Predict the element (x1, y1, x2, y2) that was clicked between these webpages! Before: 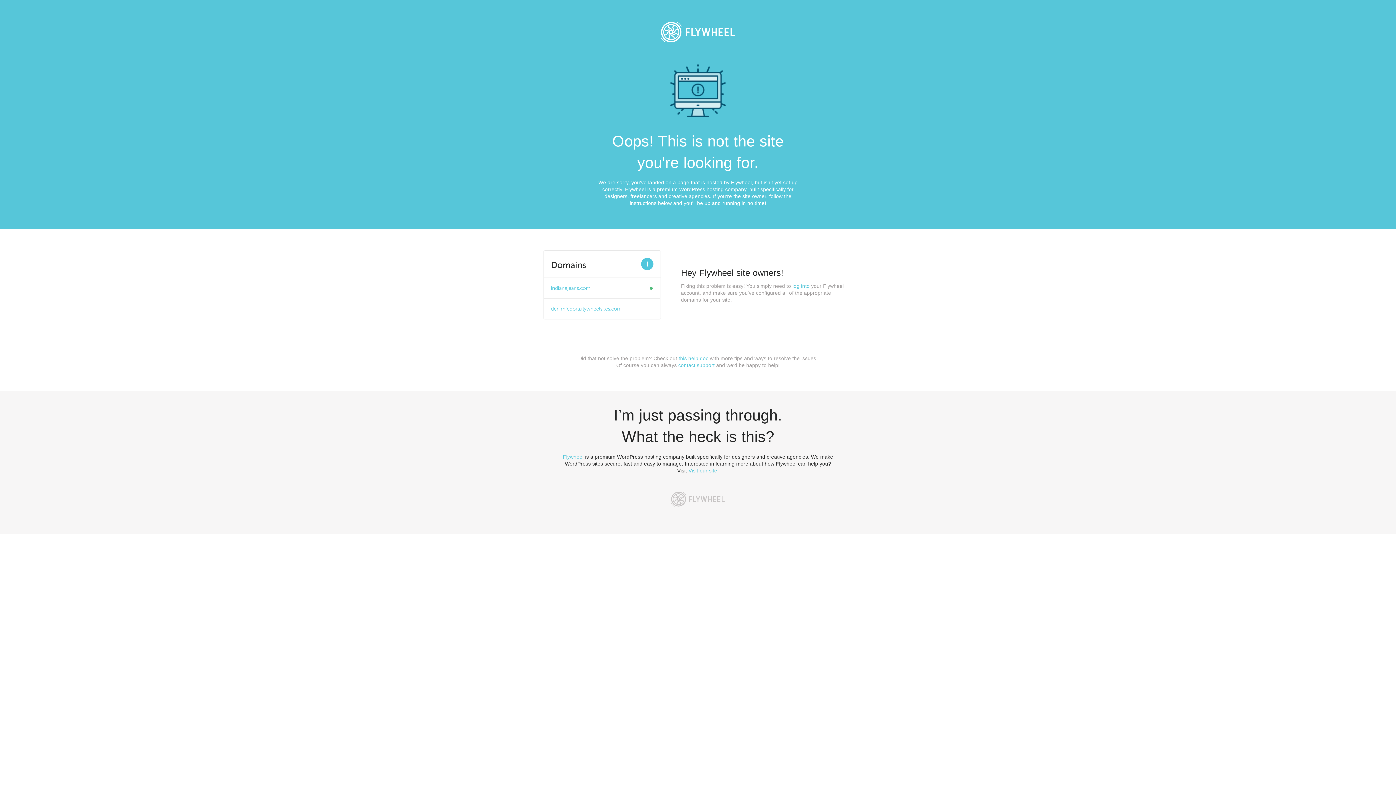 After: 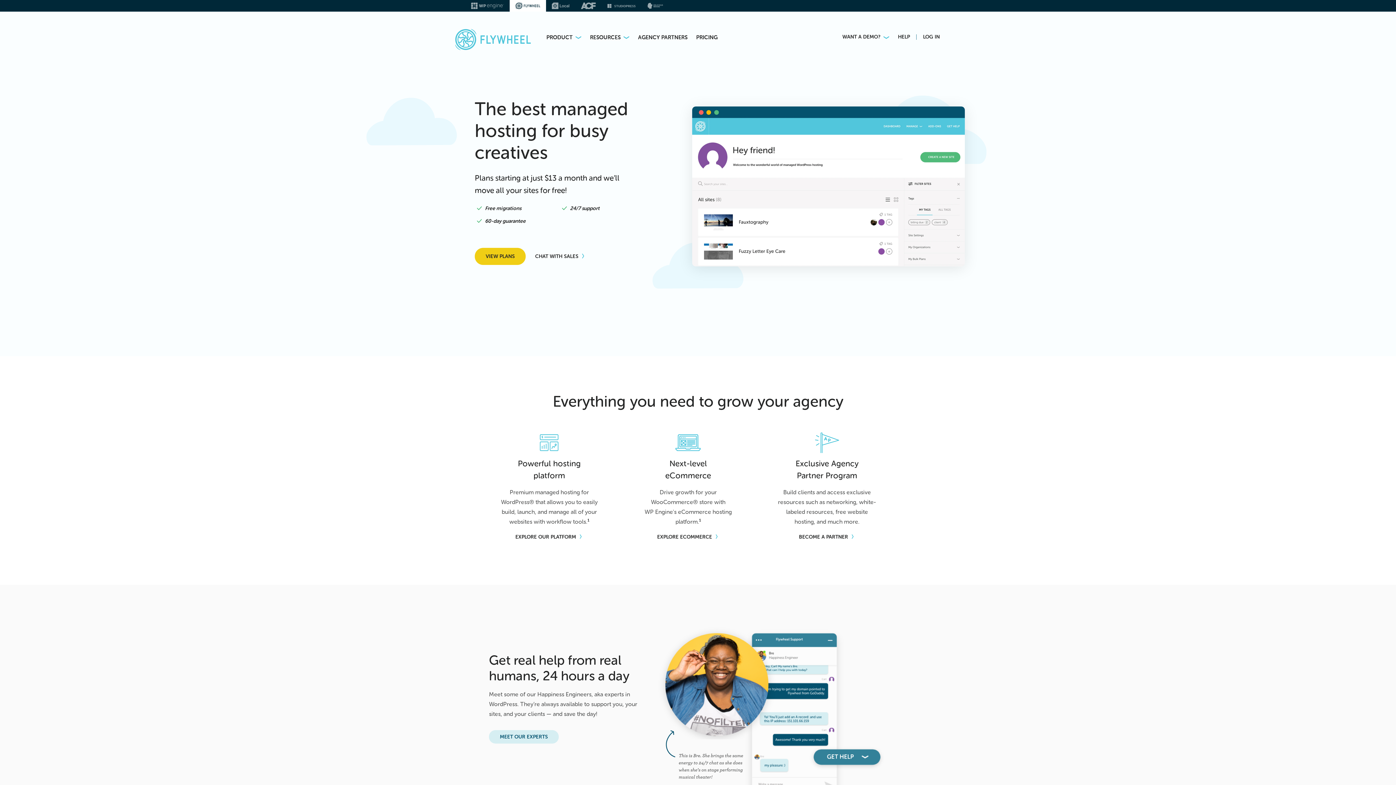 Action: label: Visit our site bbox: (688, 468, 717, 473)